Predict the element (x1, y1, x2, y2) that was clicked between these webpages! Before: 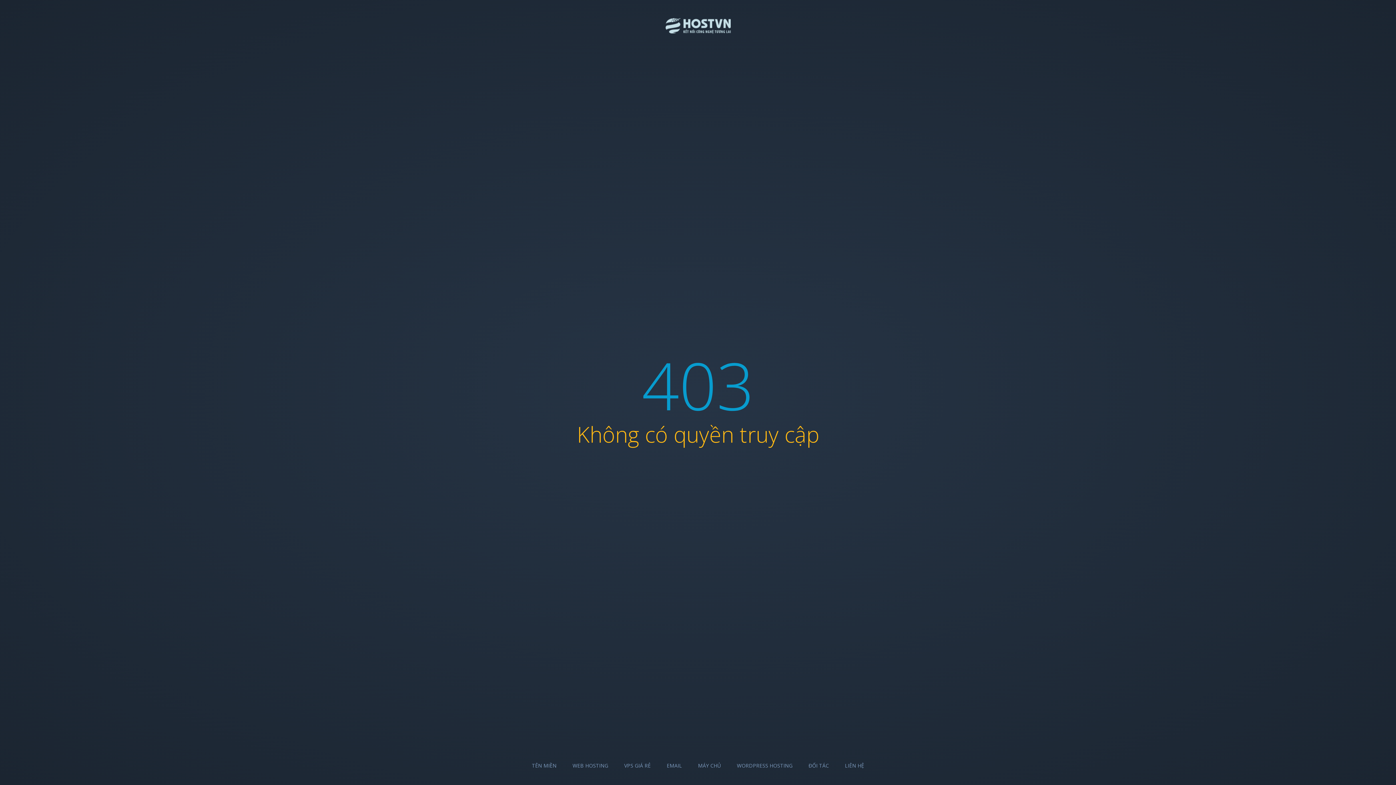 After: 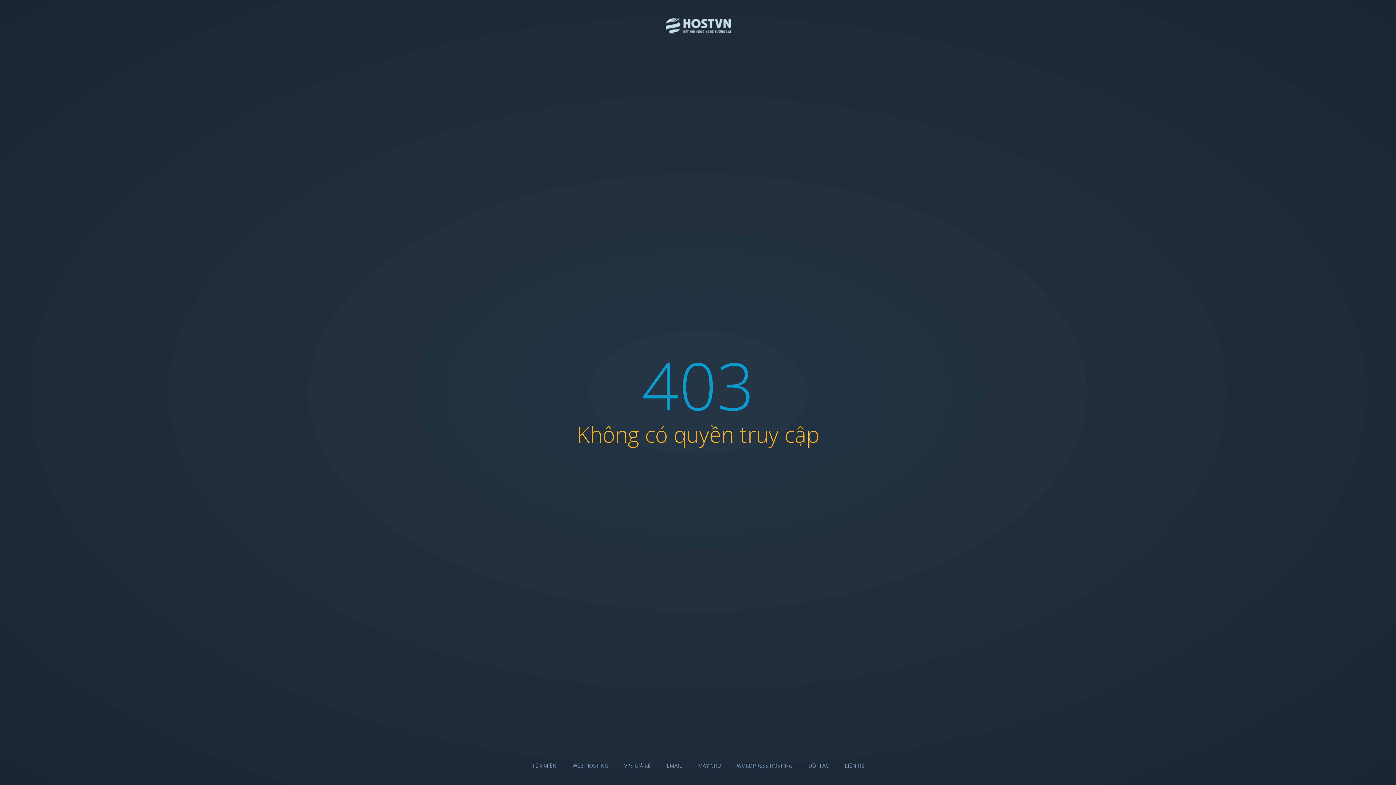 Action: label: EMAIL bbox: (666, 762, 682, 769)